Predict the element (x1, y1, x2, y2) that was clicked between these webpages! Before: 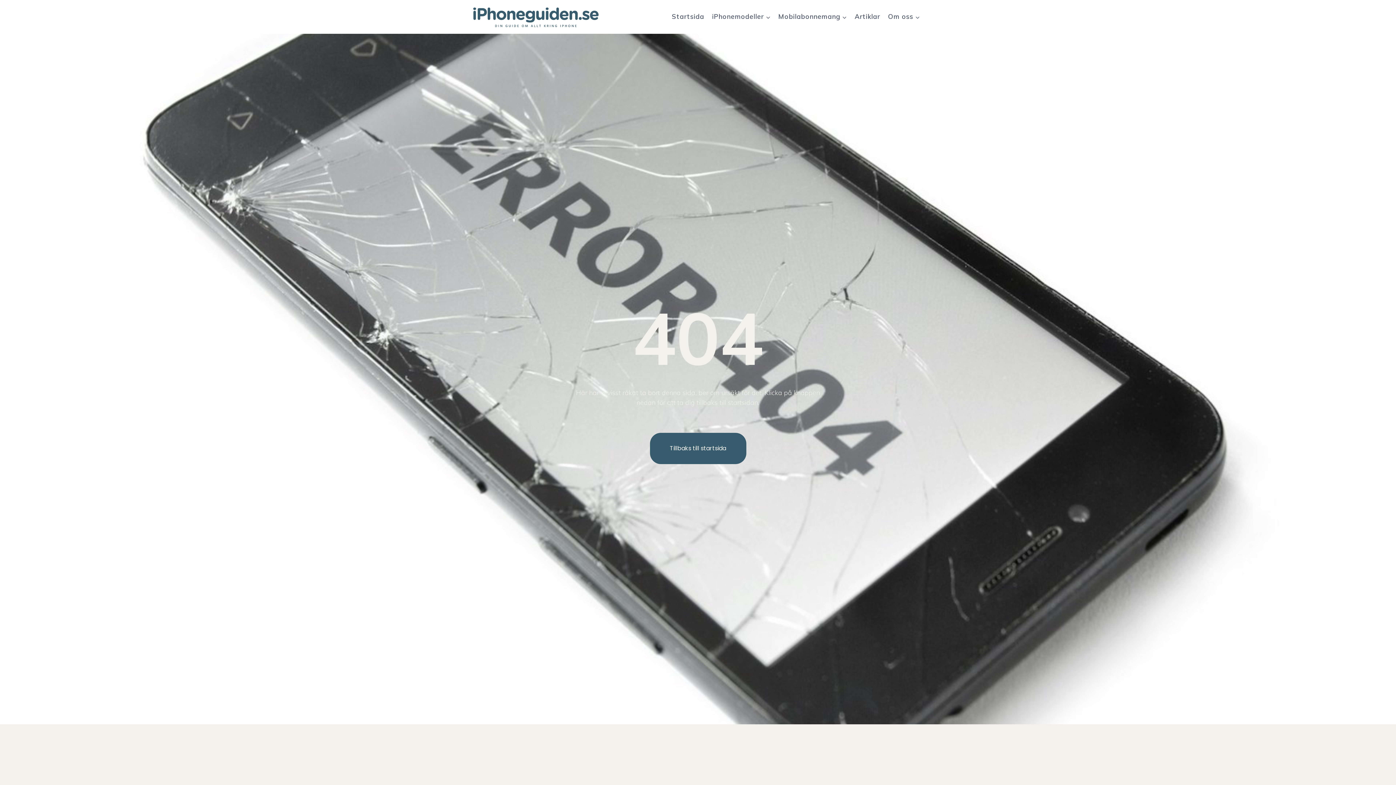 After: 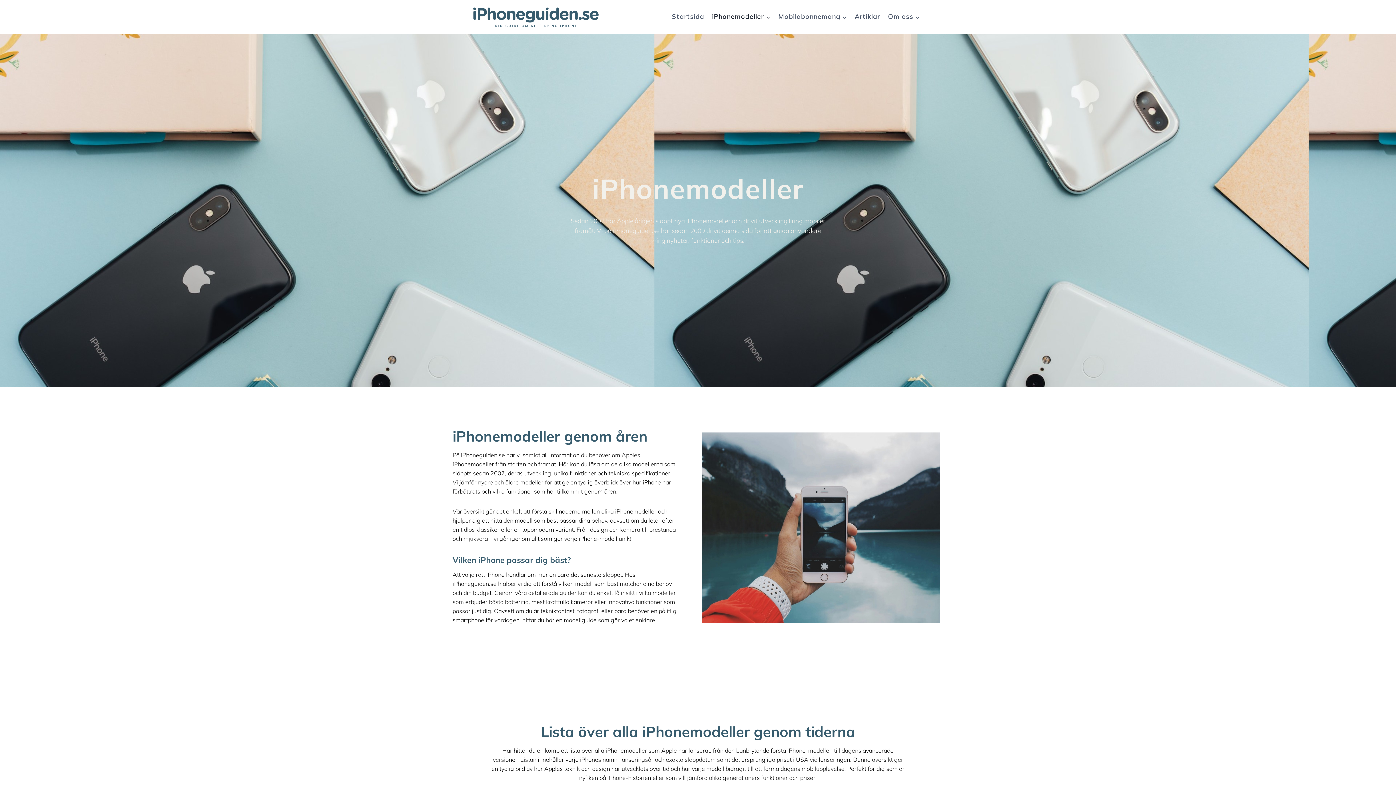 Action: bbox: (708, 6, 774, 27) label: iPhonemodeller